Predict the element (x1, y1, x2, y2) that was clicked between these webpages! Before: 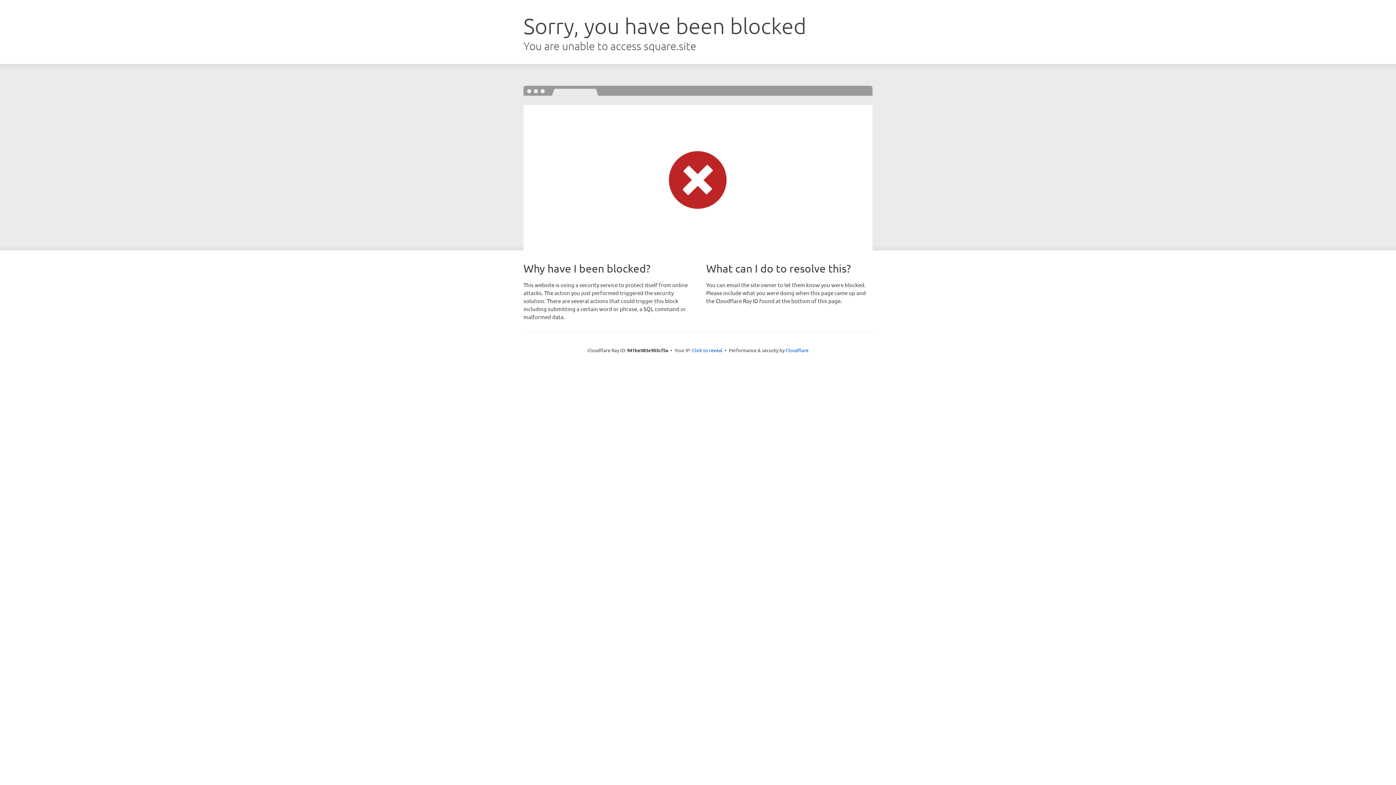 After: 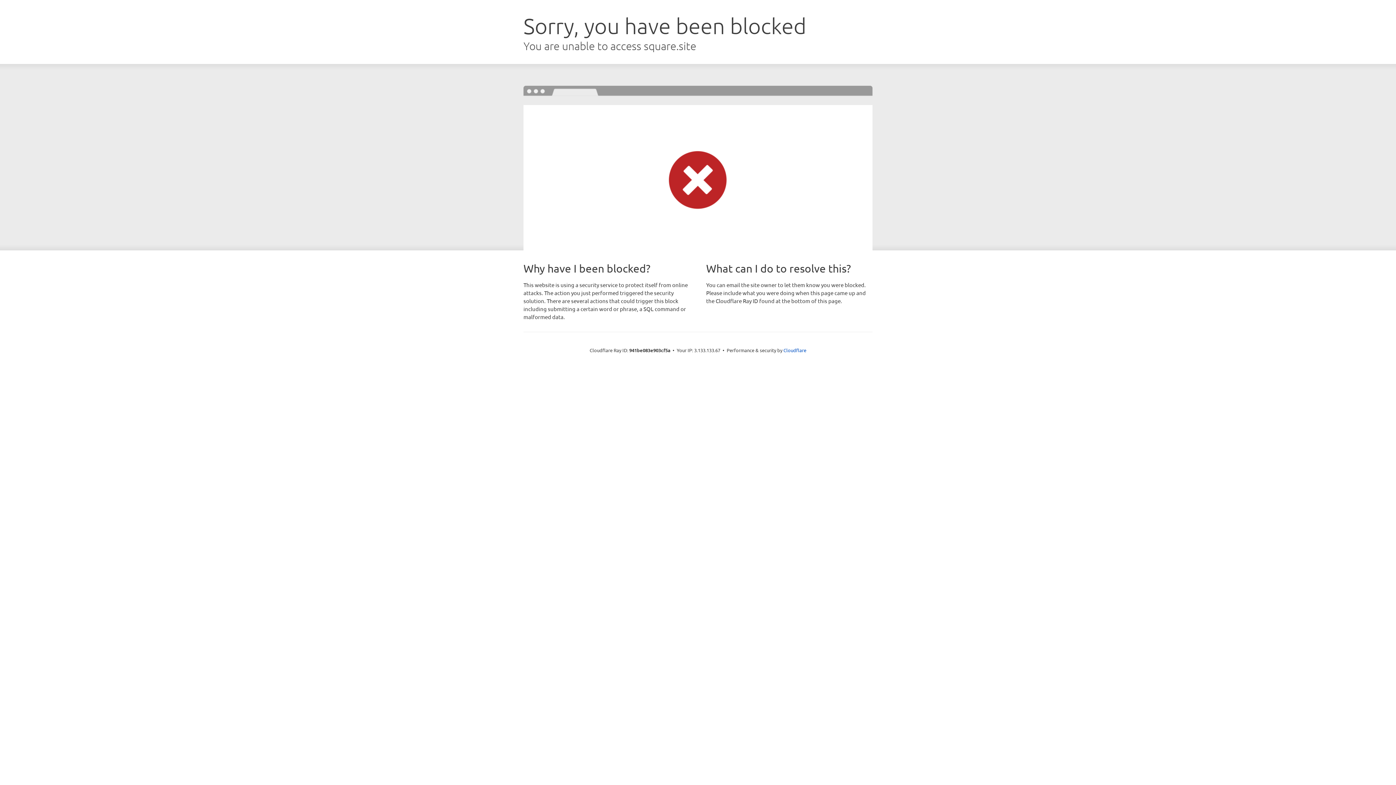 Action: label: Click to reveal bbox: (692, 346, 722, 353)